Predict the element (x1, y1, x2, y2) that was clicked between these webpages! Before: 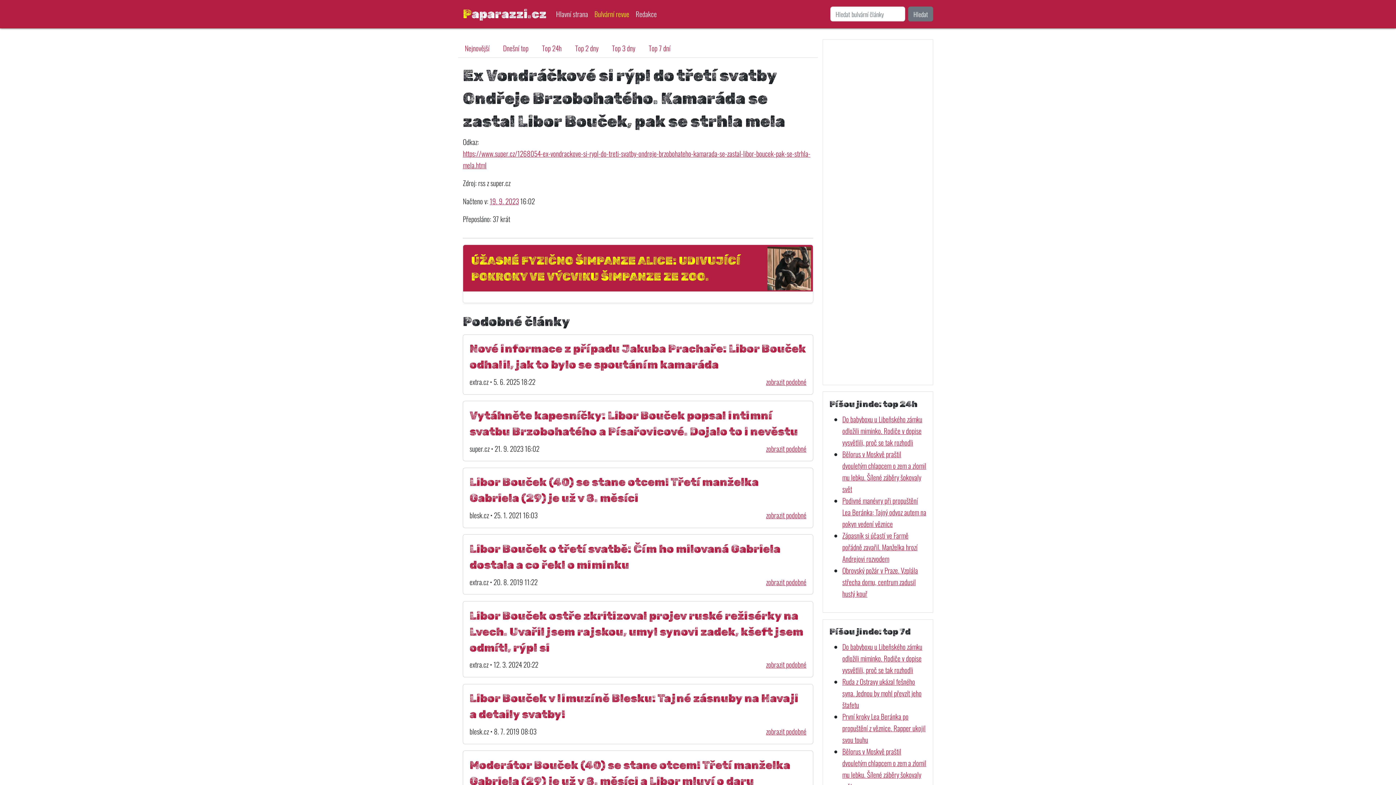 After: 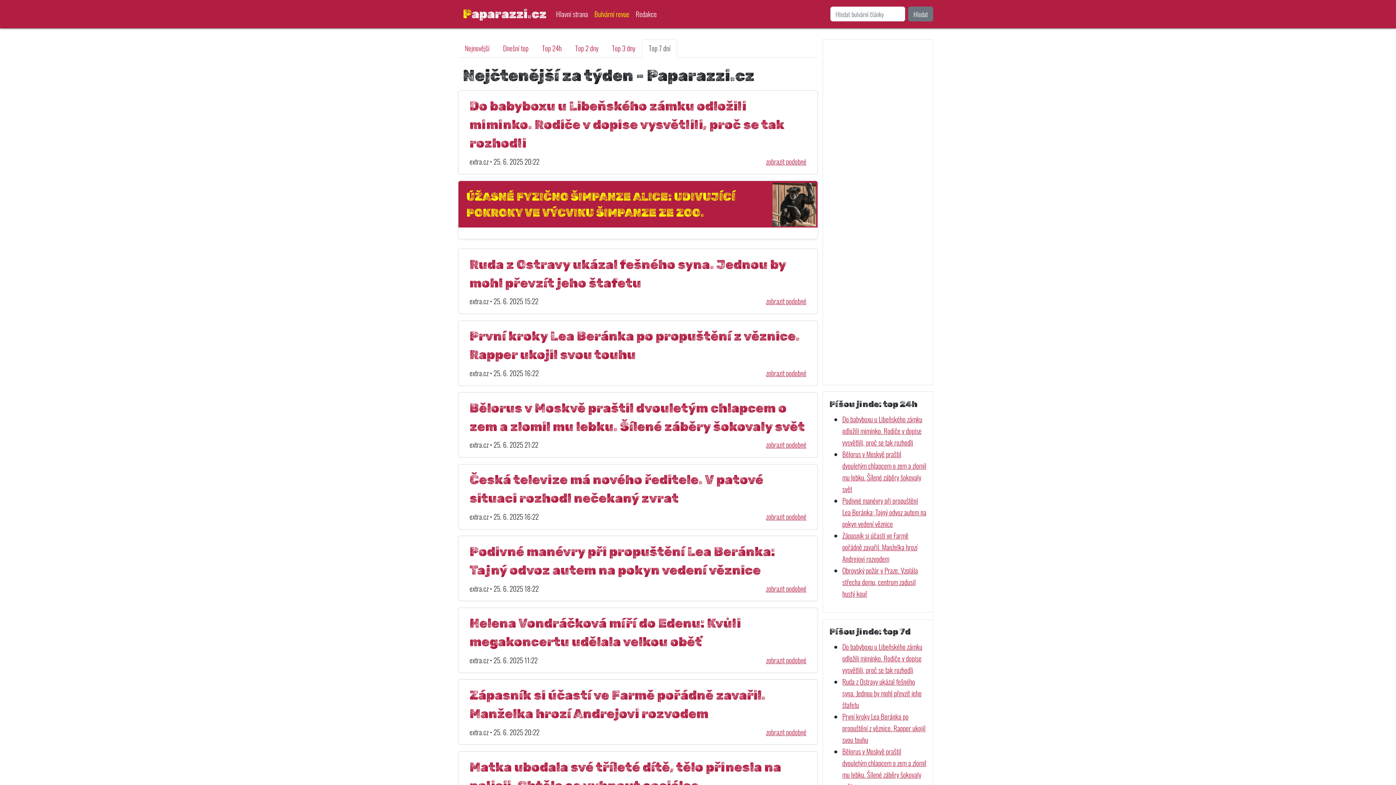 Action: bbox: (642, 39, 677, 57) label: Top 7 dní